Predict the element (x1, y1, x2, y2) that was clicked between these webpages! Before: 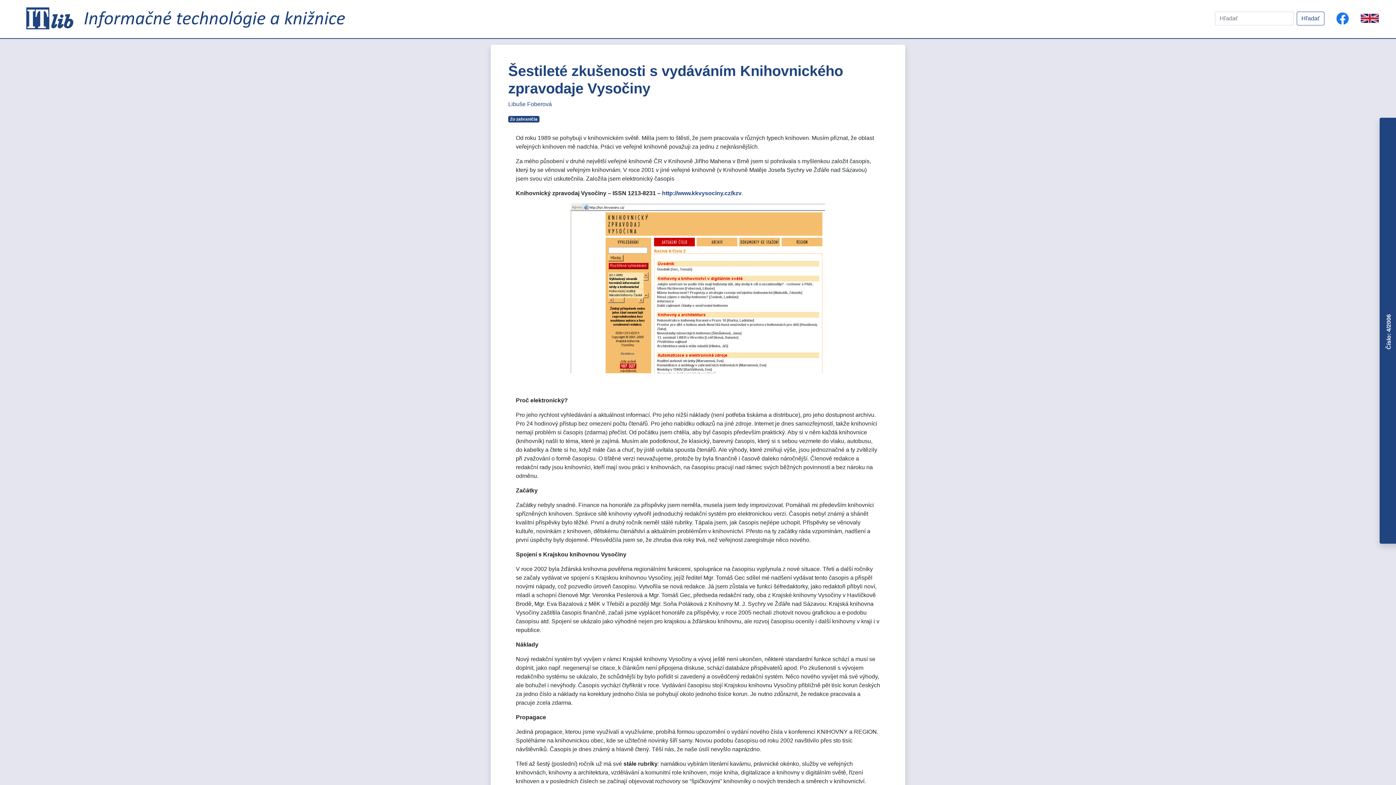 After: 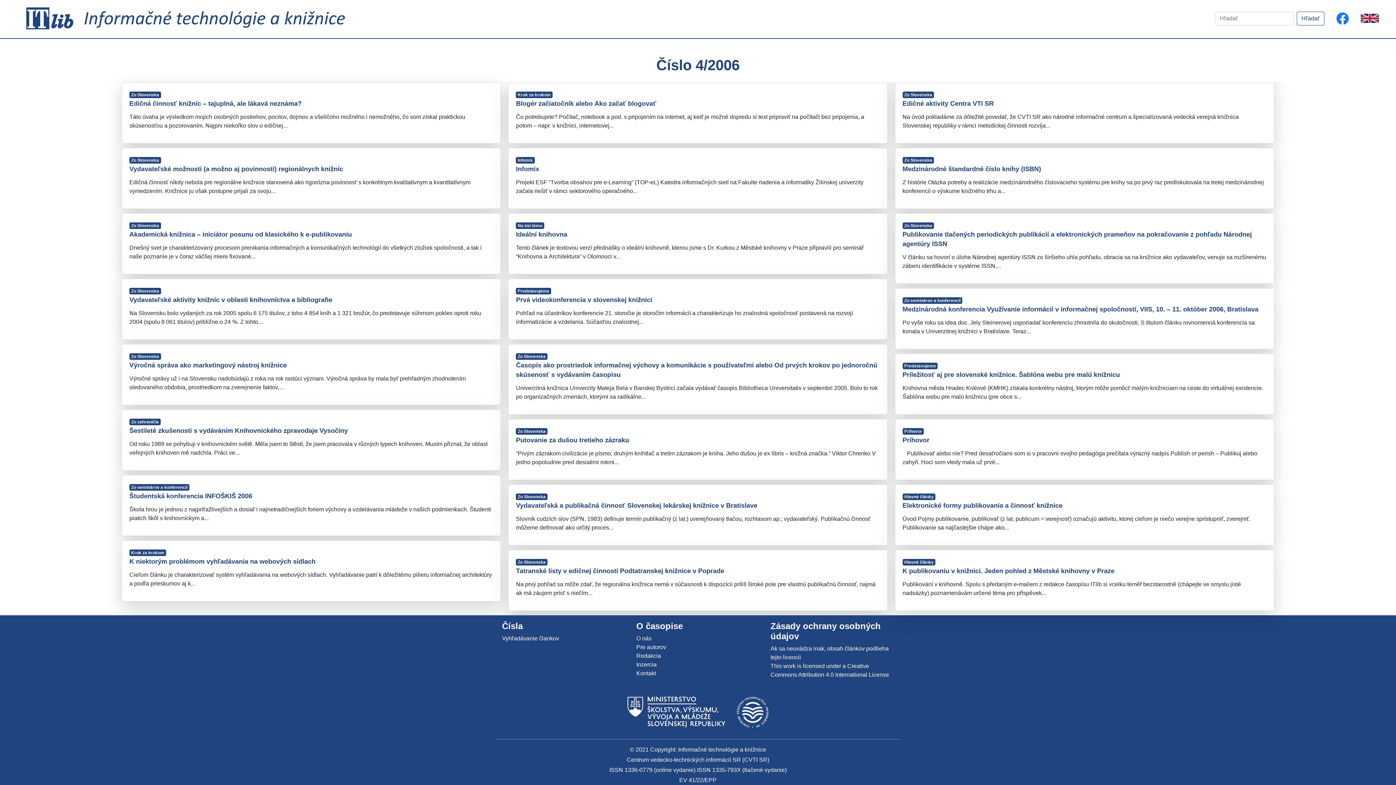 Action: label: Číslo: 4/2006 bbox: (1385, 326, 1392, 332)